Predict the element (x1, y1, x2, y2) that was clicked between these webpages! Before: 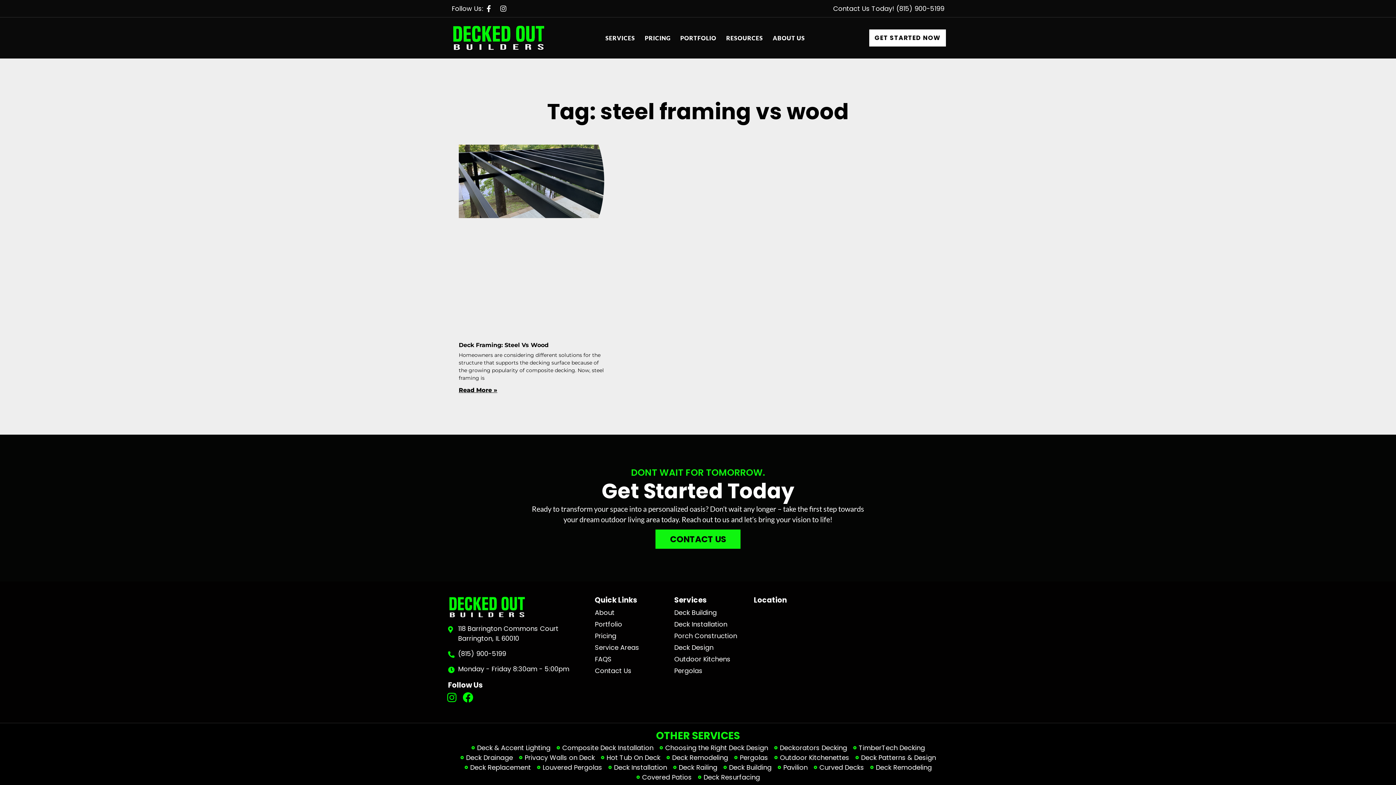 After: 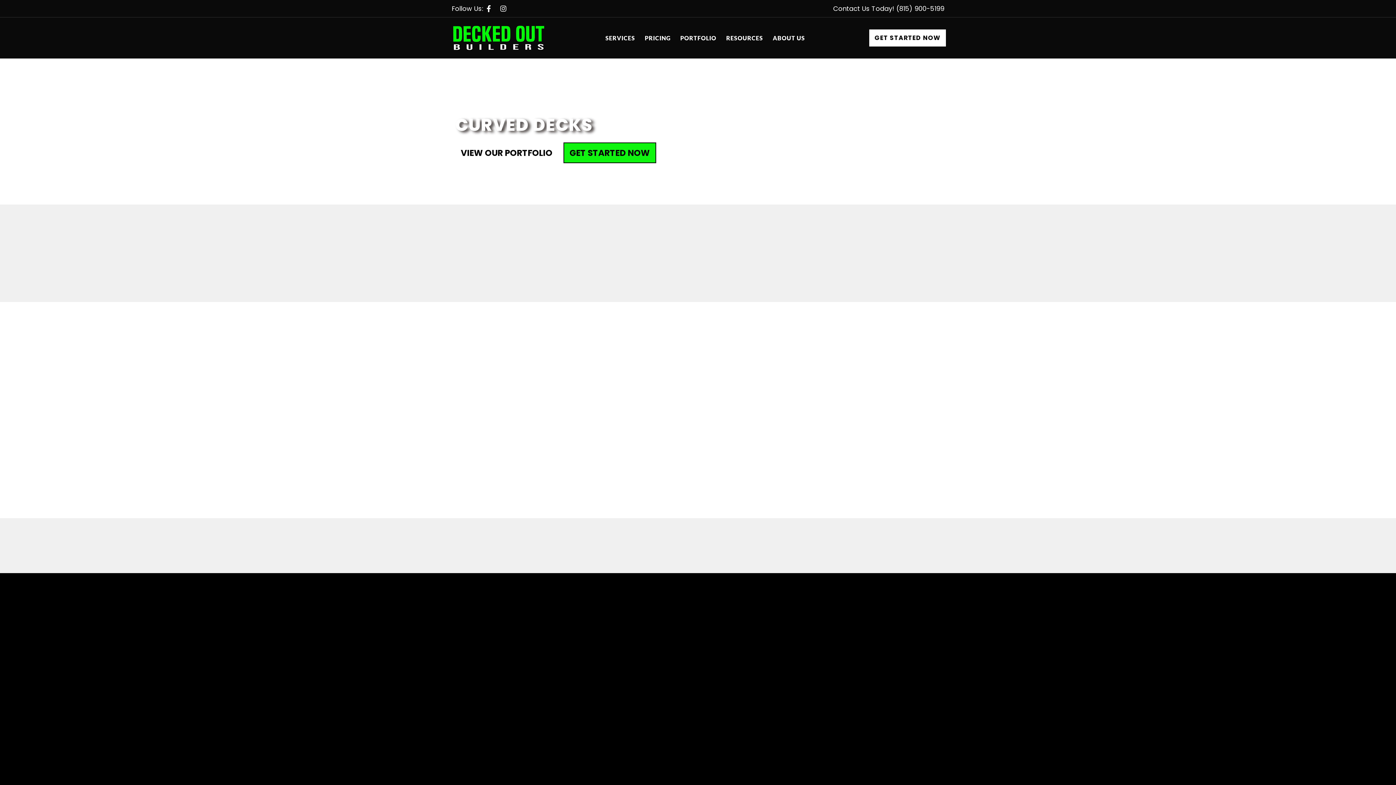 Action: bbox: (813, 763, 864, 772) label: Curved Decks